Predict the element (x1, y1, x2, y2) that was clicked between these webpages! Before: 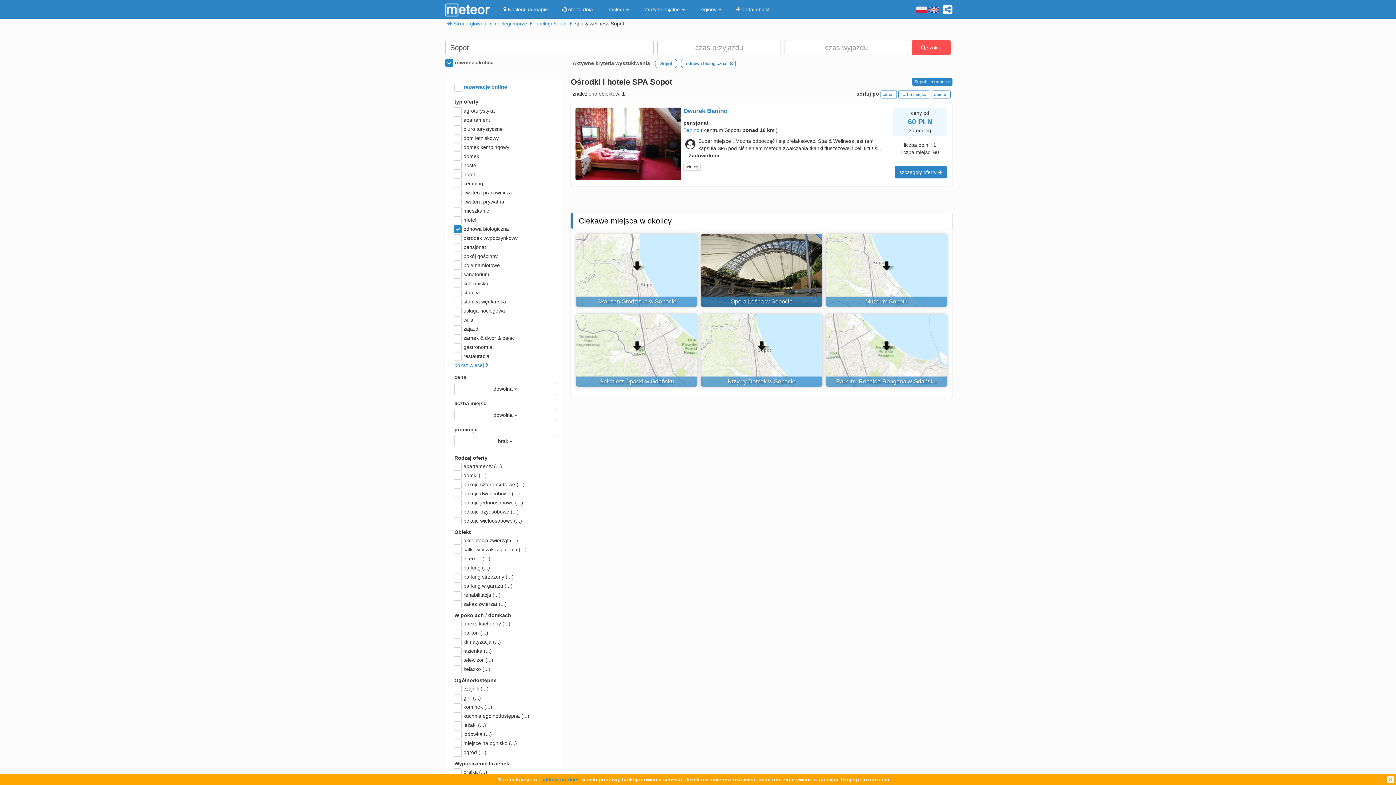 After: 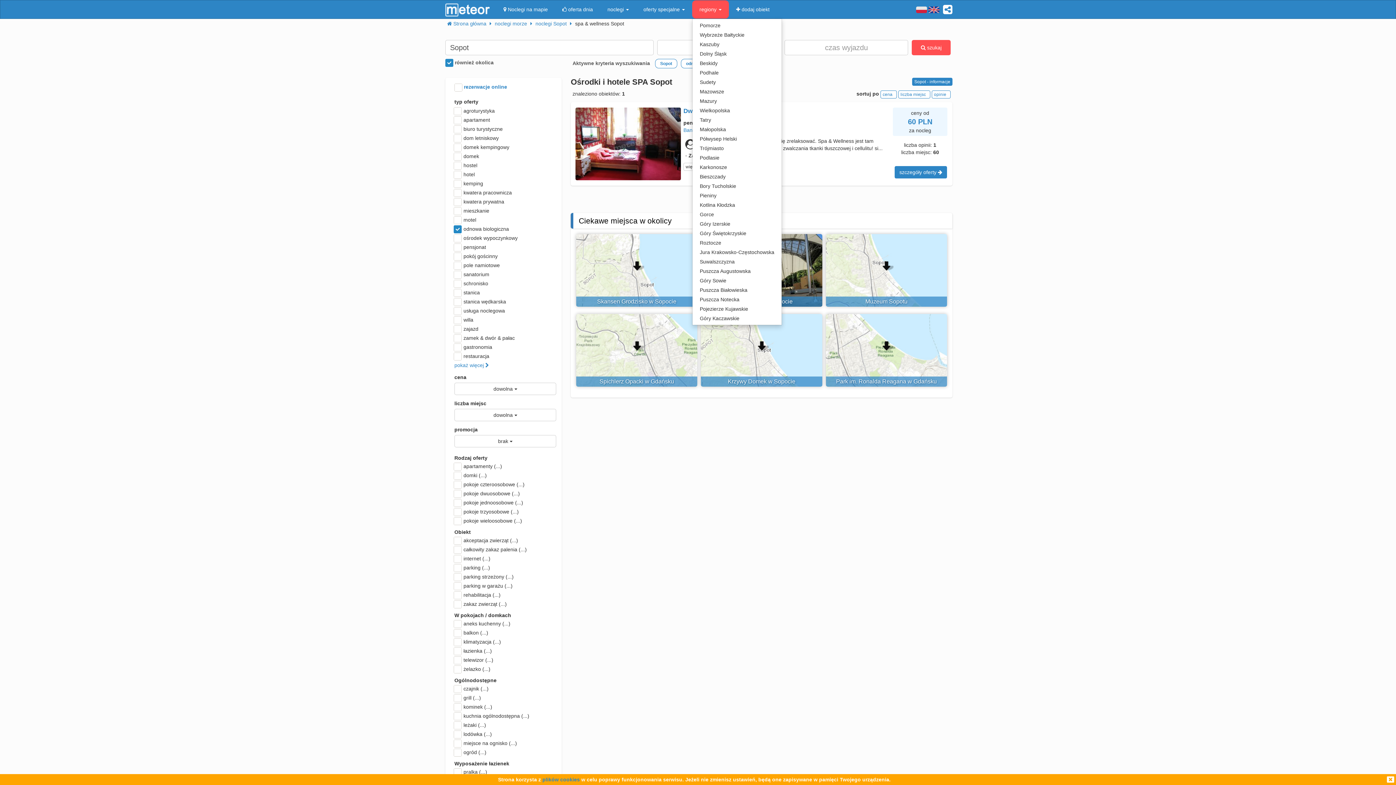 Action: bbox: (692, 0, 729, 18) label: regiony 